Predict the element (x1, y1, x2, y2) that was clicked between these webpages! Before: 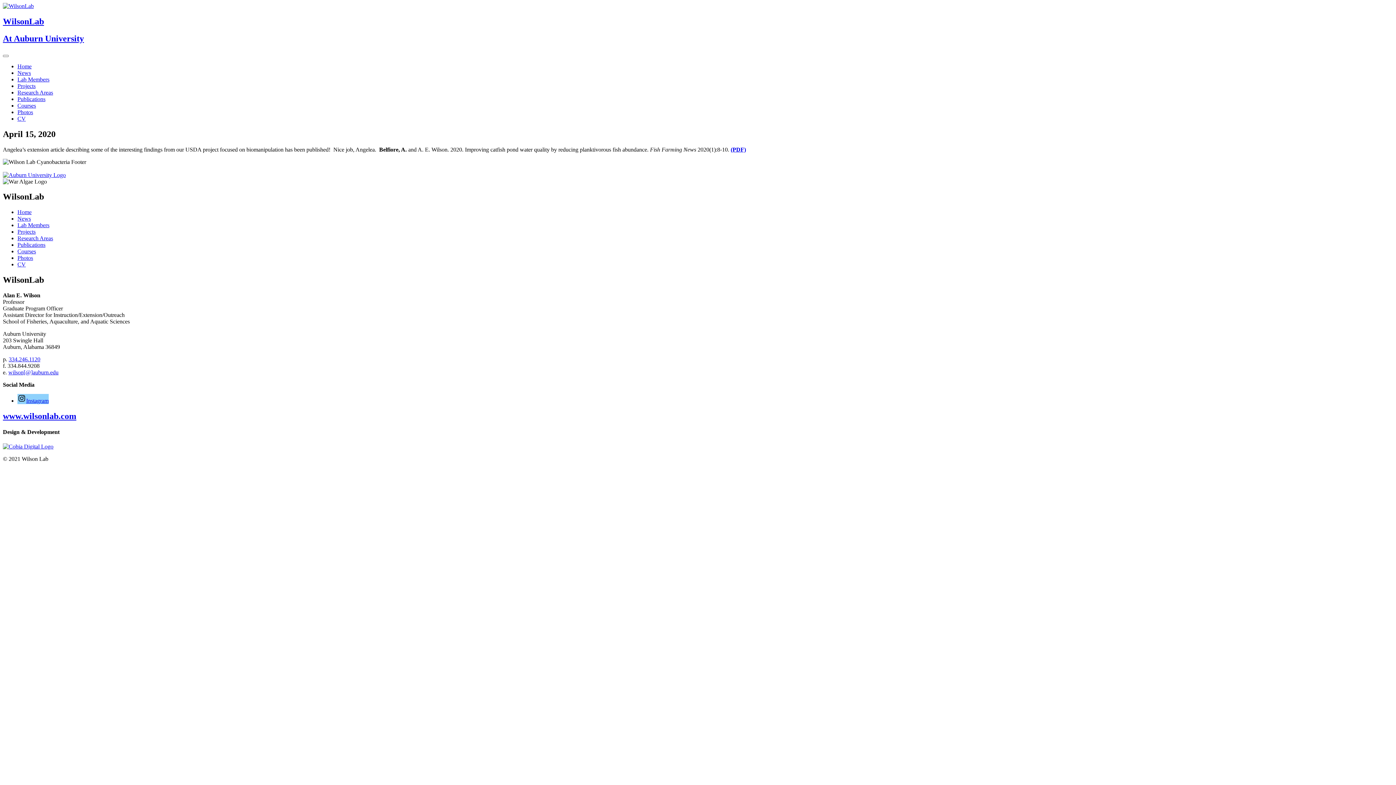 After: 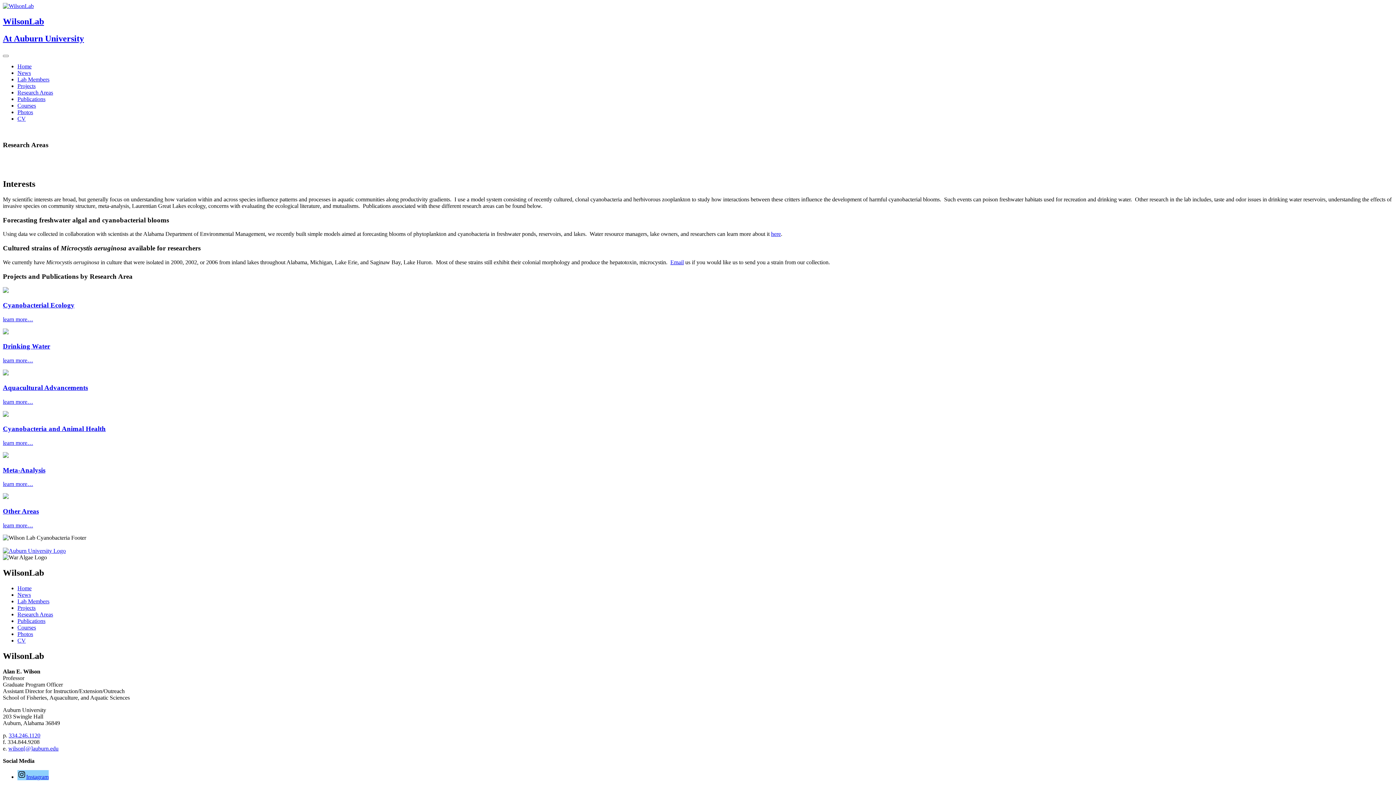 Action: bbox: (17, 235, 53, 241) label: Research Areas